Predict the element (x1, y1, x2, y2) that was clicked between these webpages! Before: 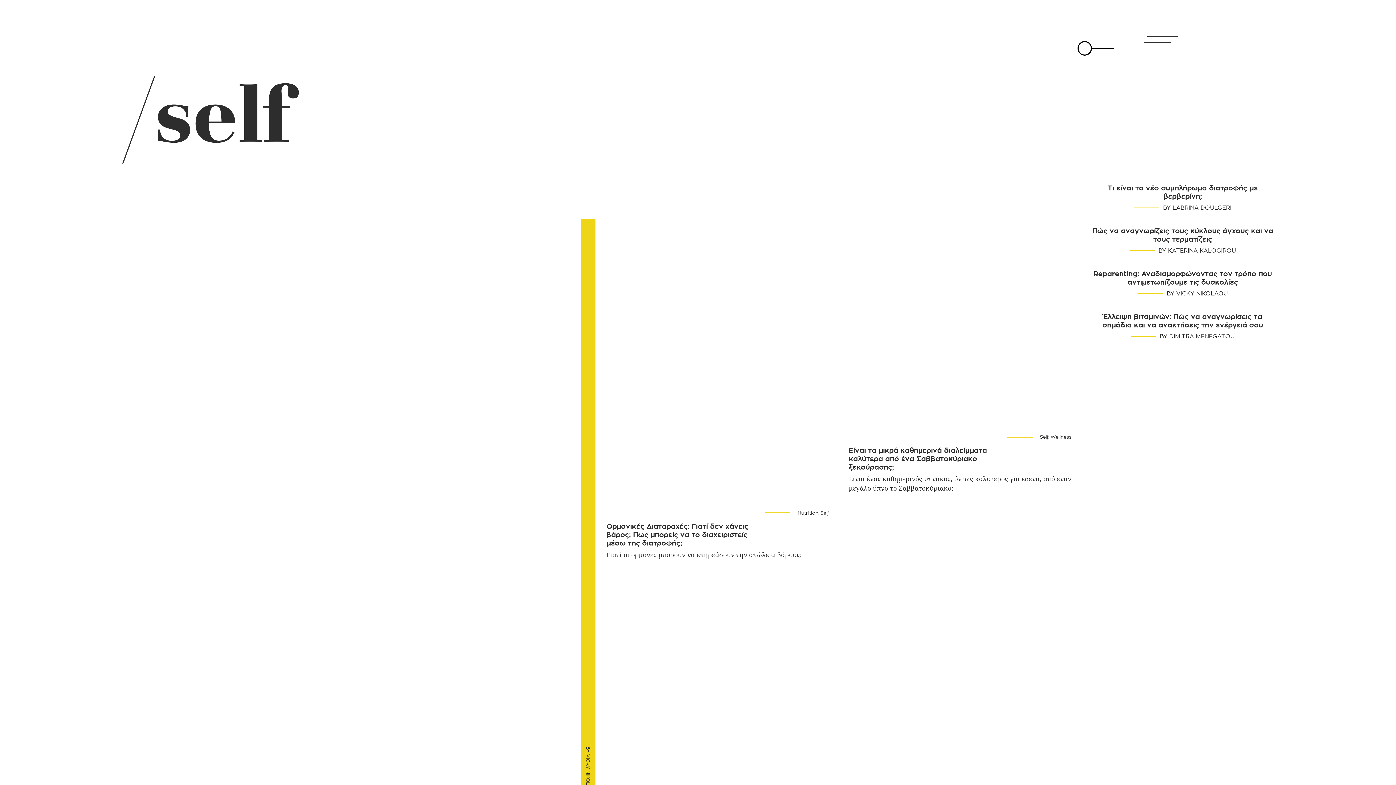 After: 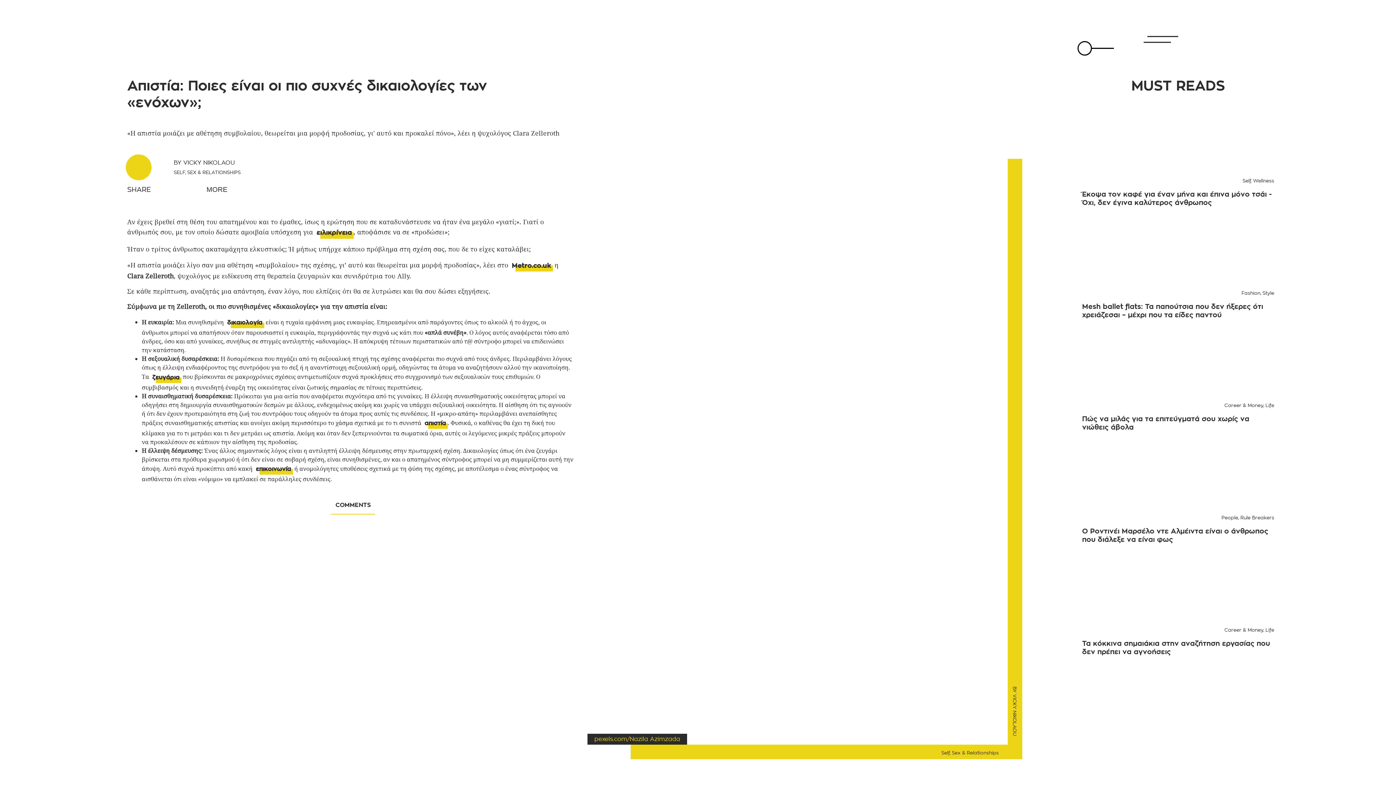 Action: bbox: (121, 482, 595, 488)